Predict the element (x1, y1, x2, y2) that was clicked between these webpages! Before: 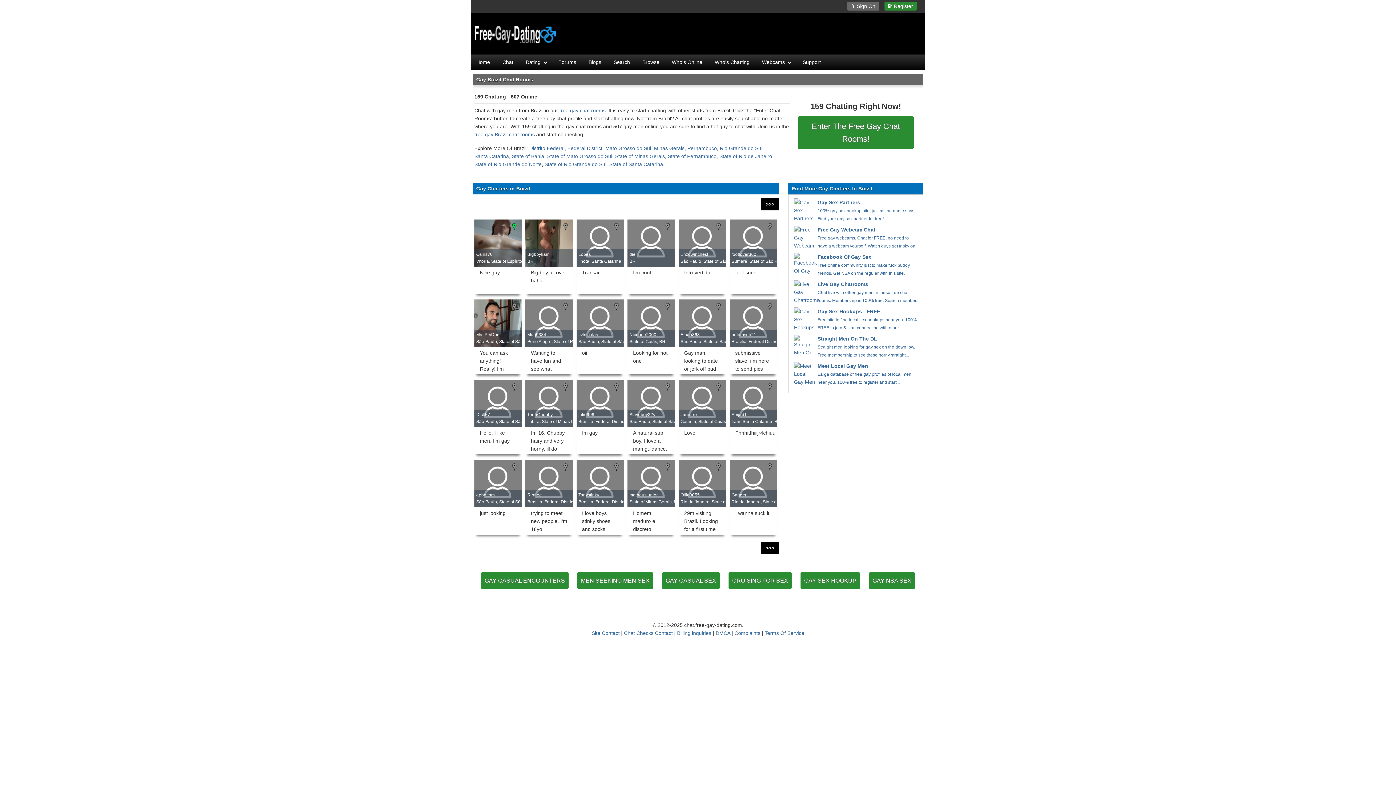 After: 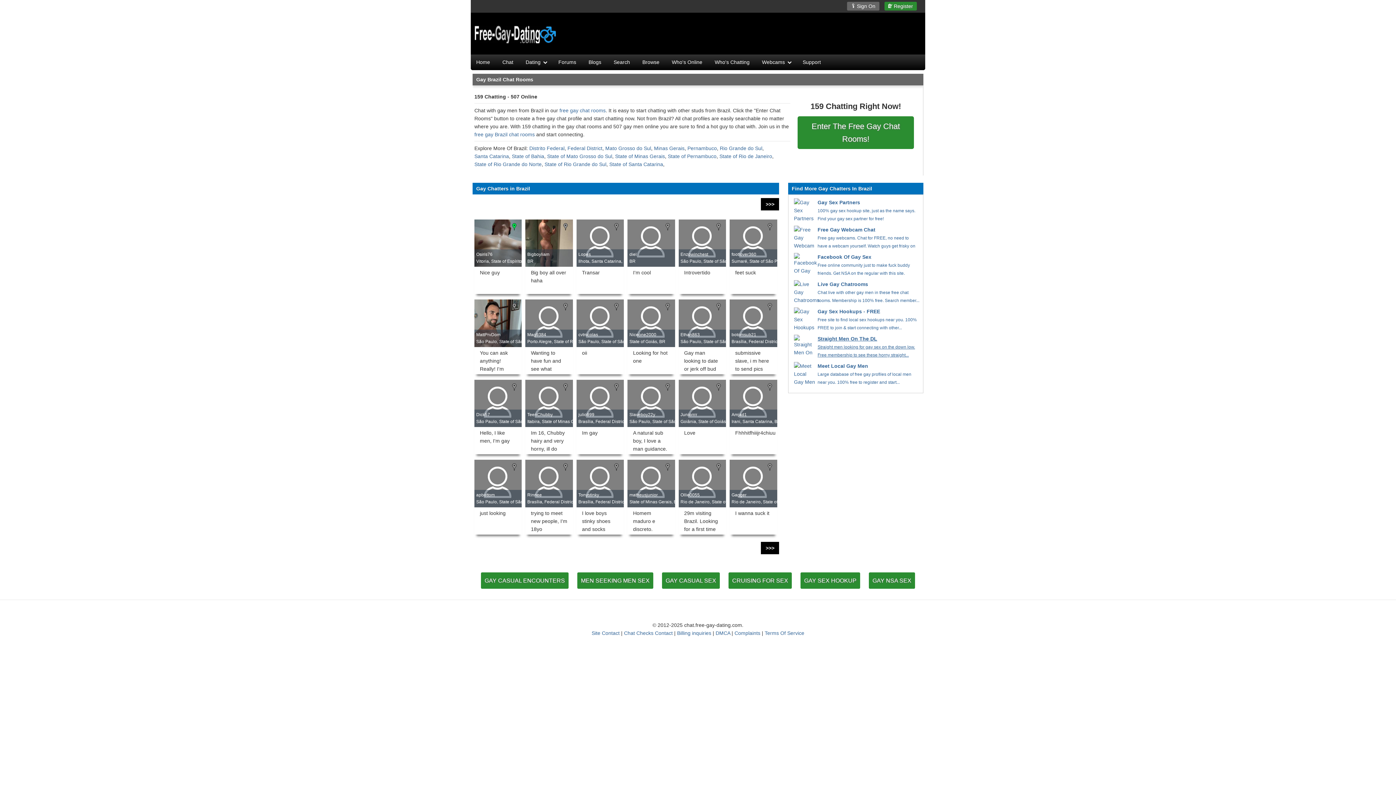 Action: label: Straight Men On The DL
Straight men looking for gay sex on the down low. Free membership to see these horny straight... bbox: (817, 336, 915, 357)